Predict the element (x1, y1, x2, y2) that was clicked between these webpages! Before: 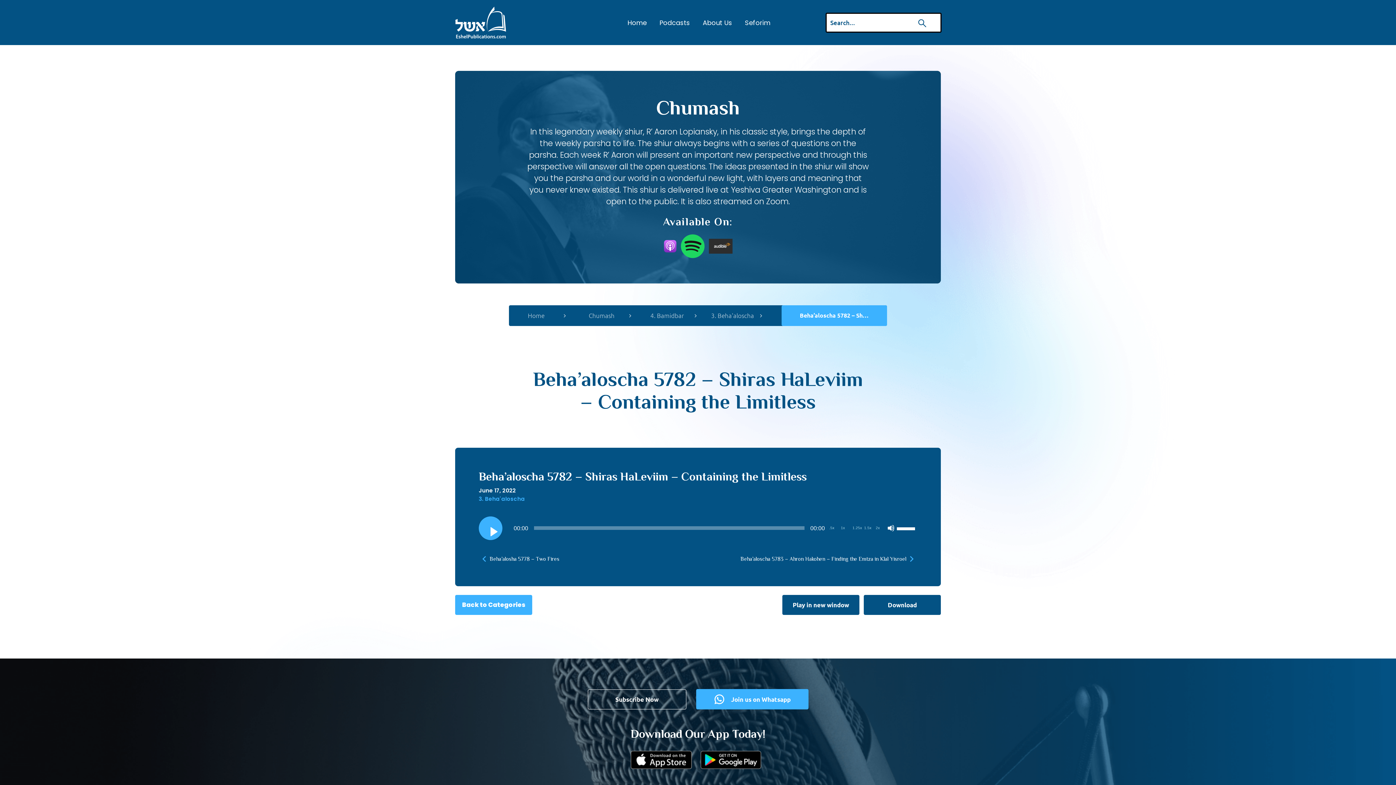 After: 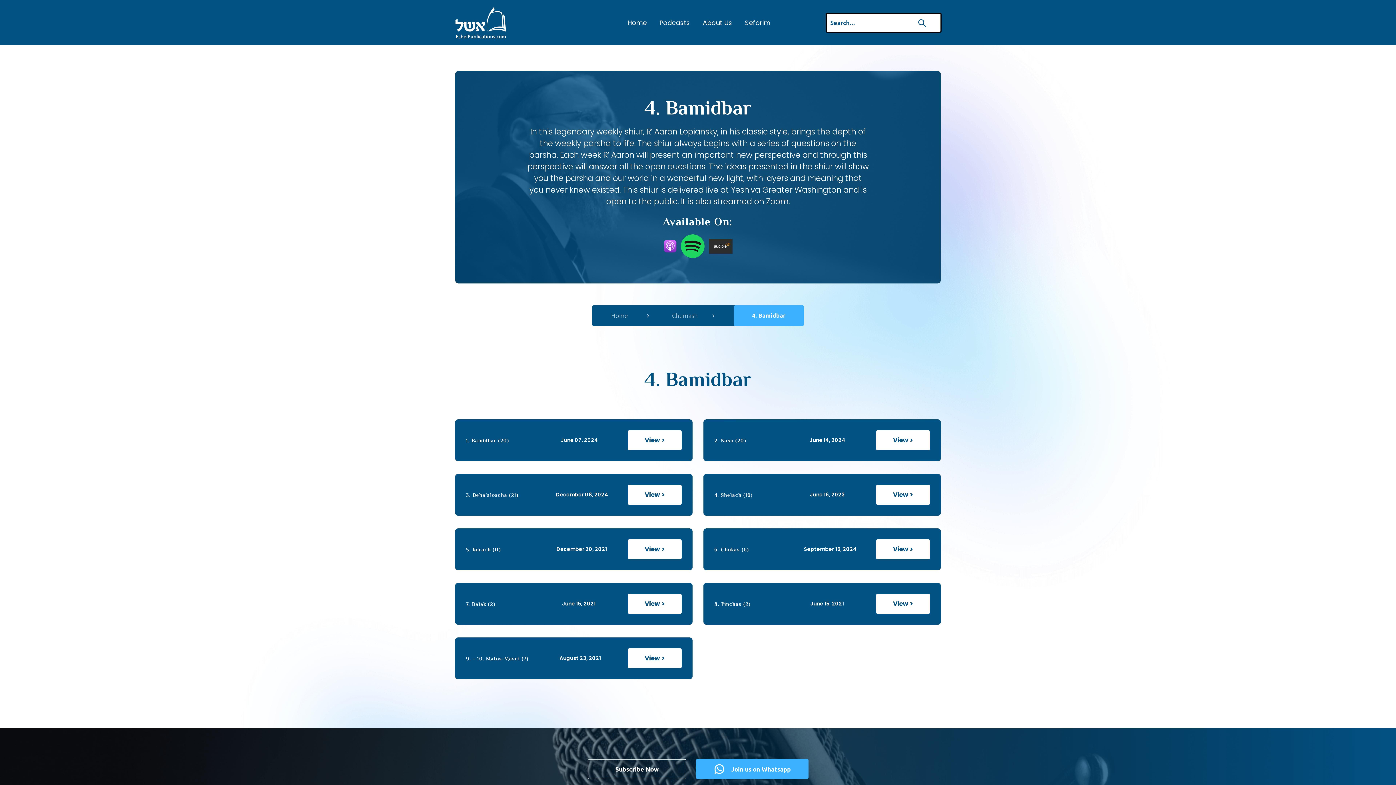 Action: label: 4. Bamidbar bbox: (640, 305, 694, 326)